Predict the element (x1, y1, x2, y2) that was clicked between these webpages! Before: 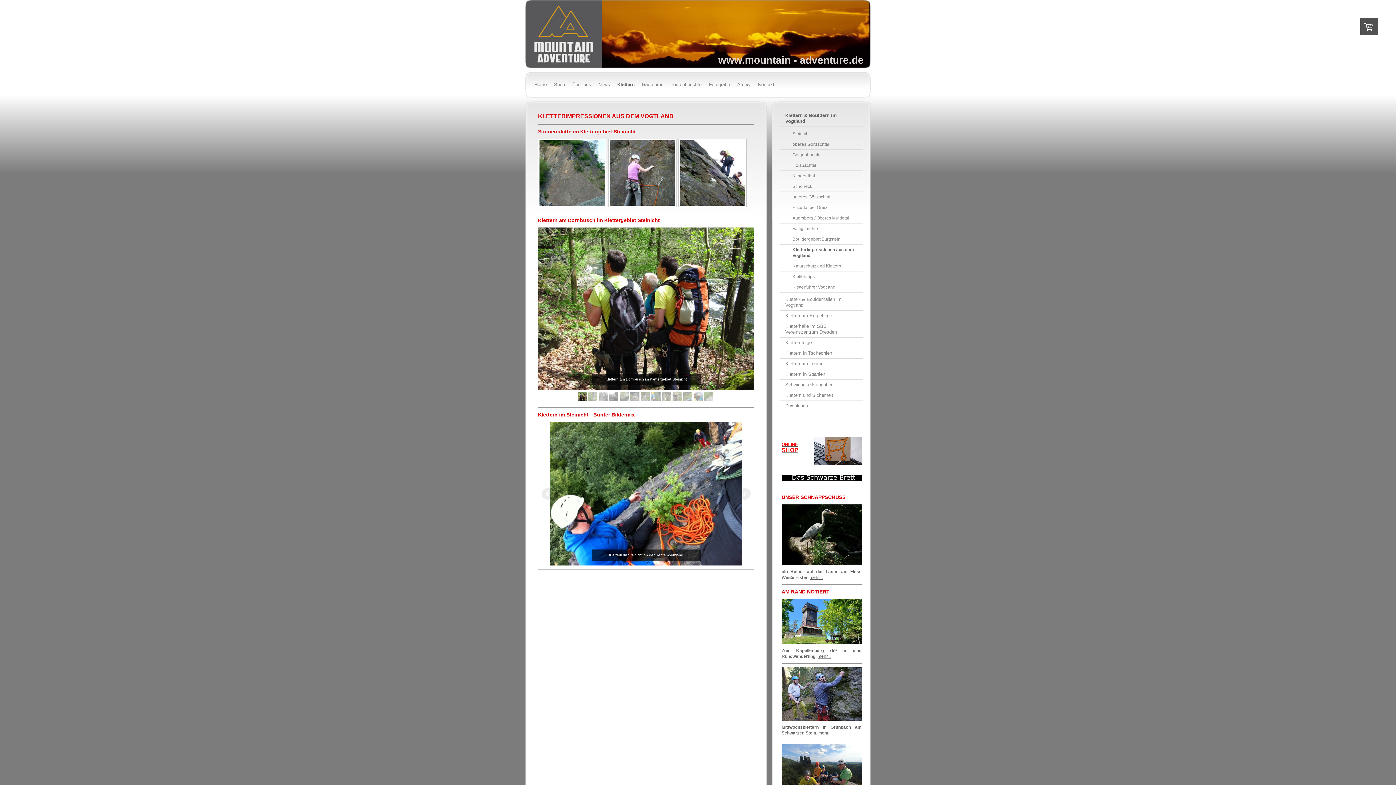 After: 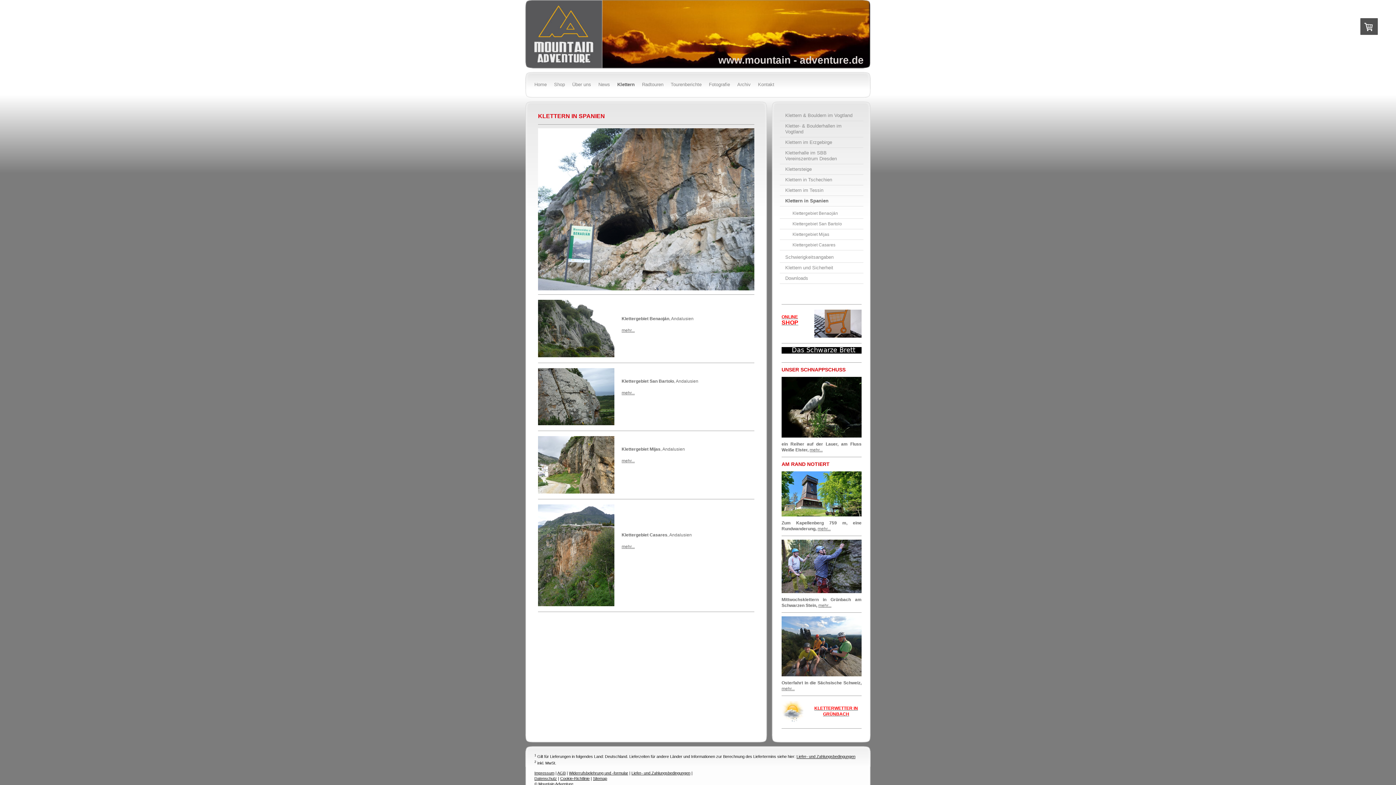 Action: bbox: (780, 369, 863, 380) label: Klettern in Spanien